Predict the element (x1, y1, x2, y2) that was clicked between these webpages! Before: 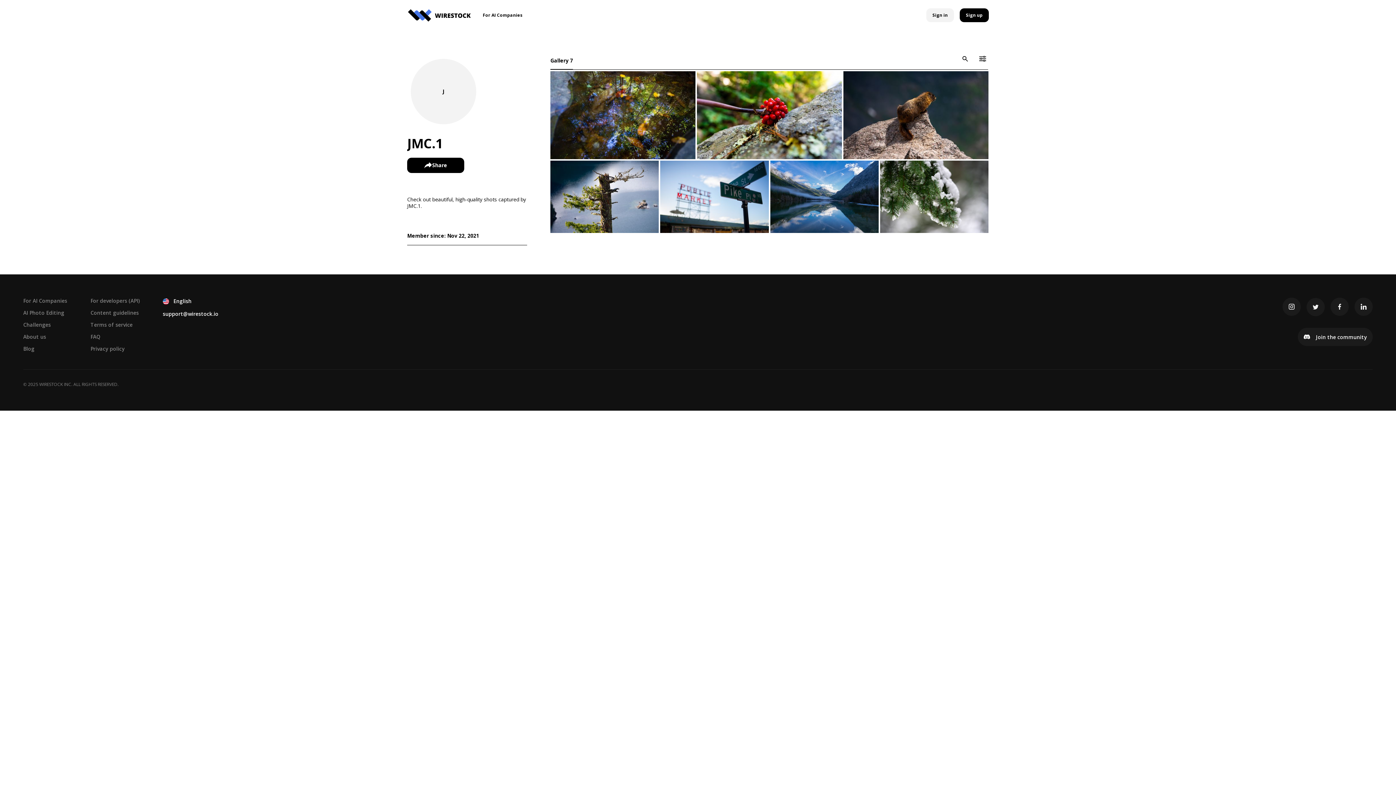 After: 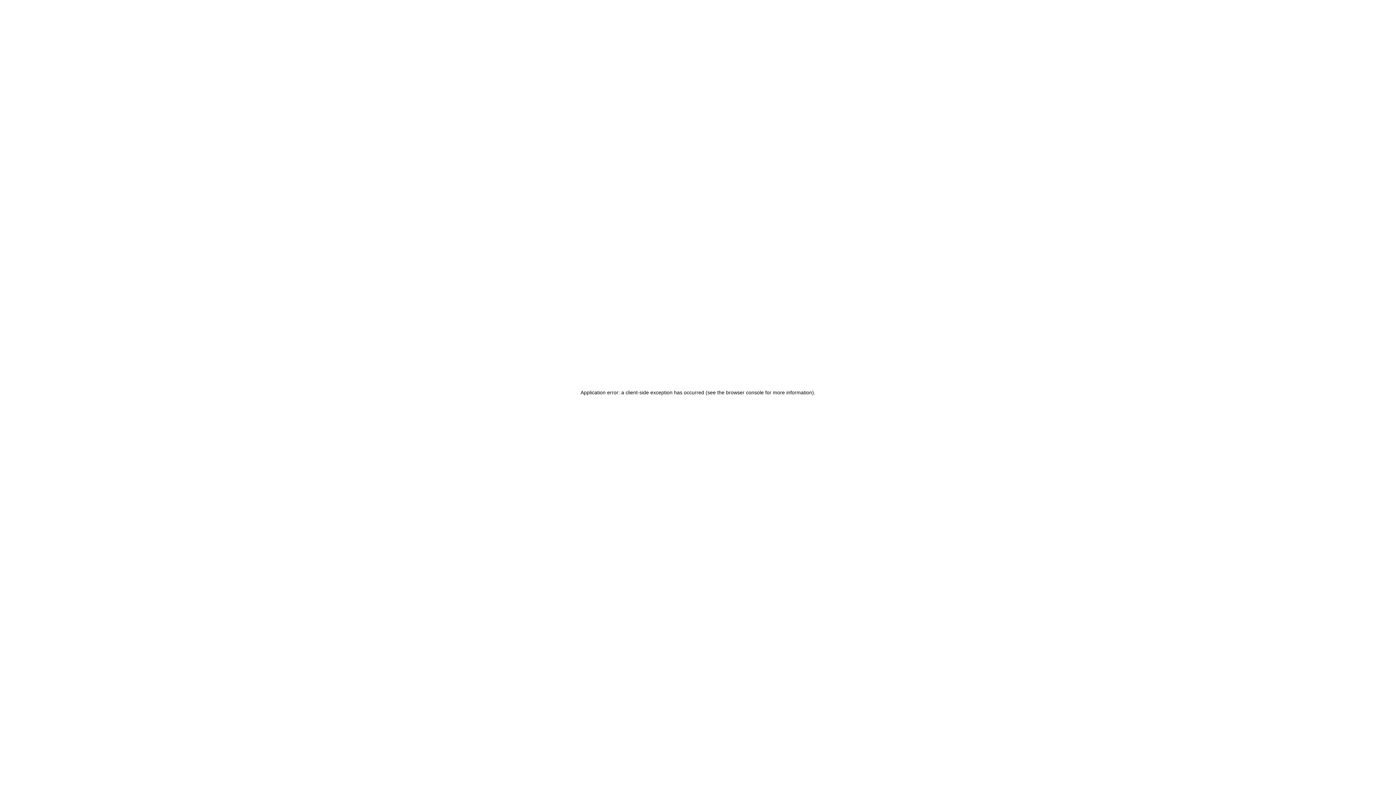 Action: bbox: (843, 111, 988, 118)